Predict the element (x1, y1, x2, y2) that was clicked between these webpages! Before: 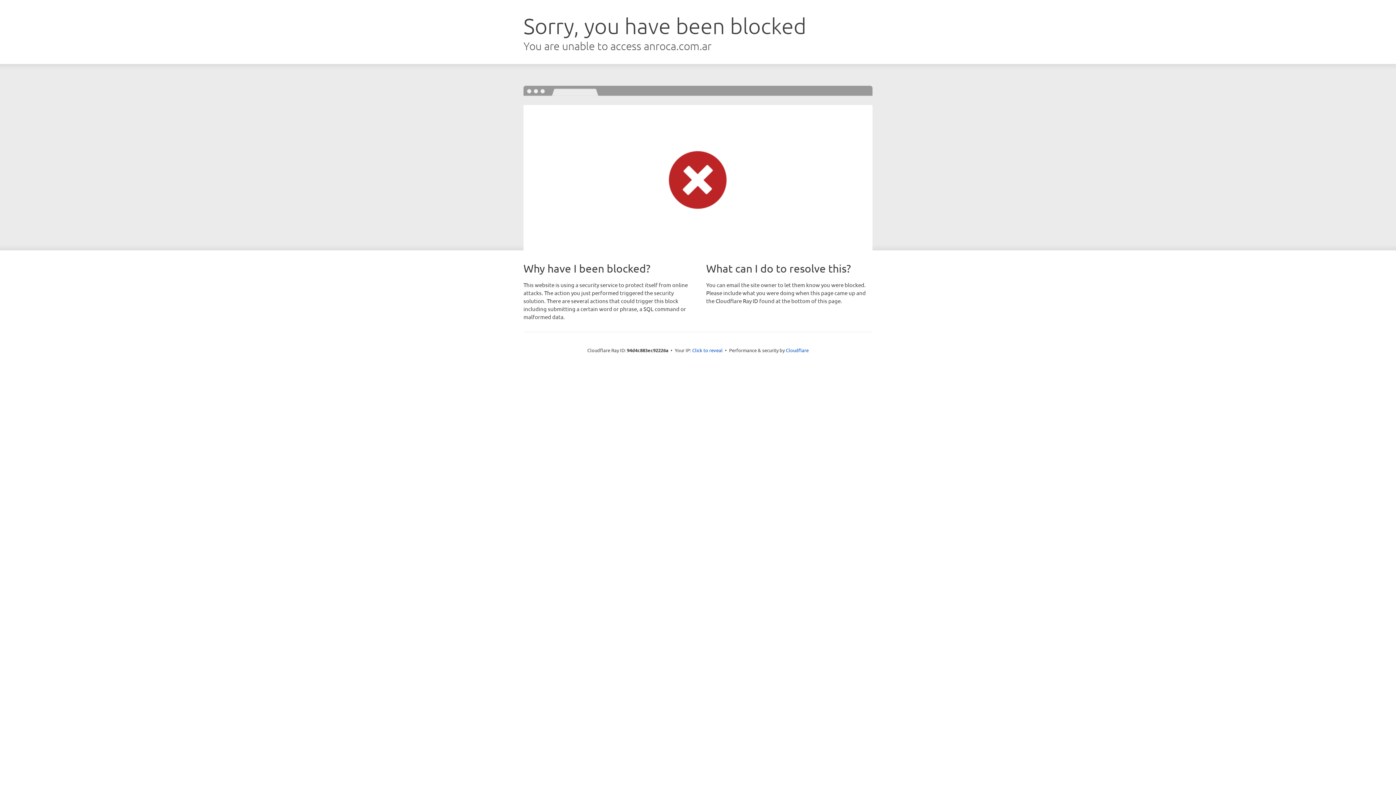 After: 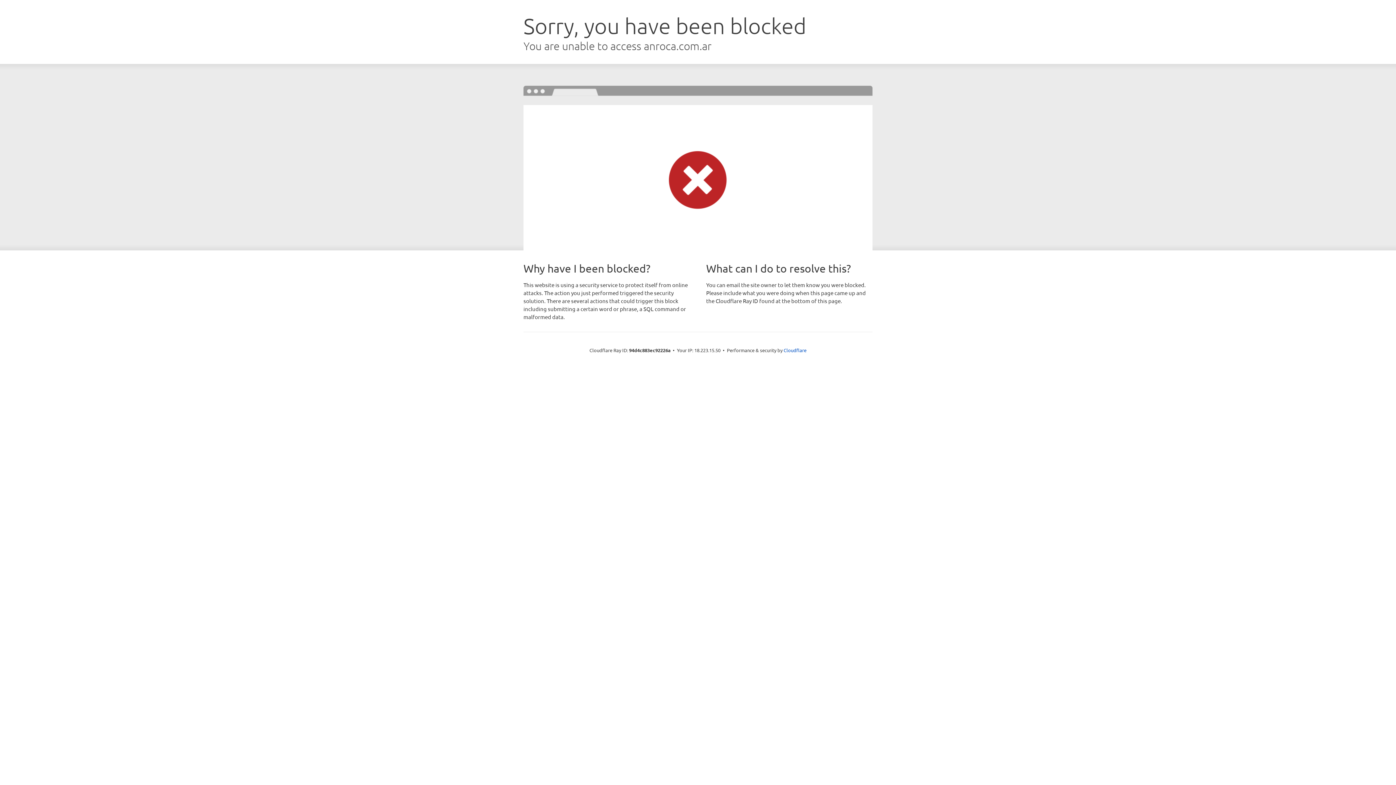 Action: bbox: (692, 346, 722, 353) label: Click to reveal